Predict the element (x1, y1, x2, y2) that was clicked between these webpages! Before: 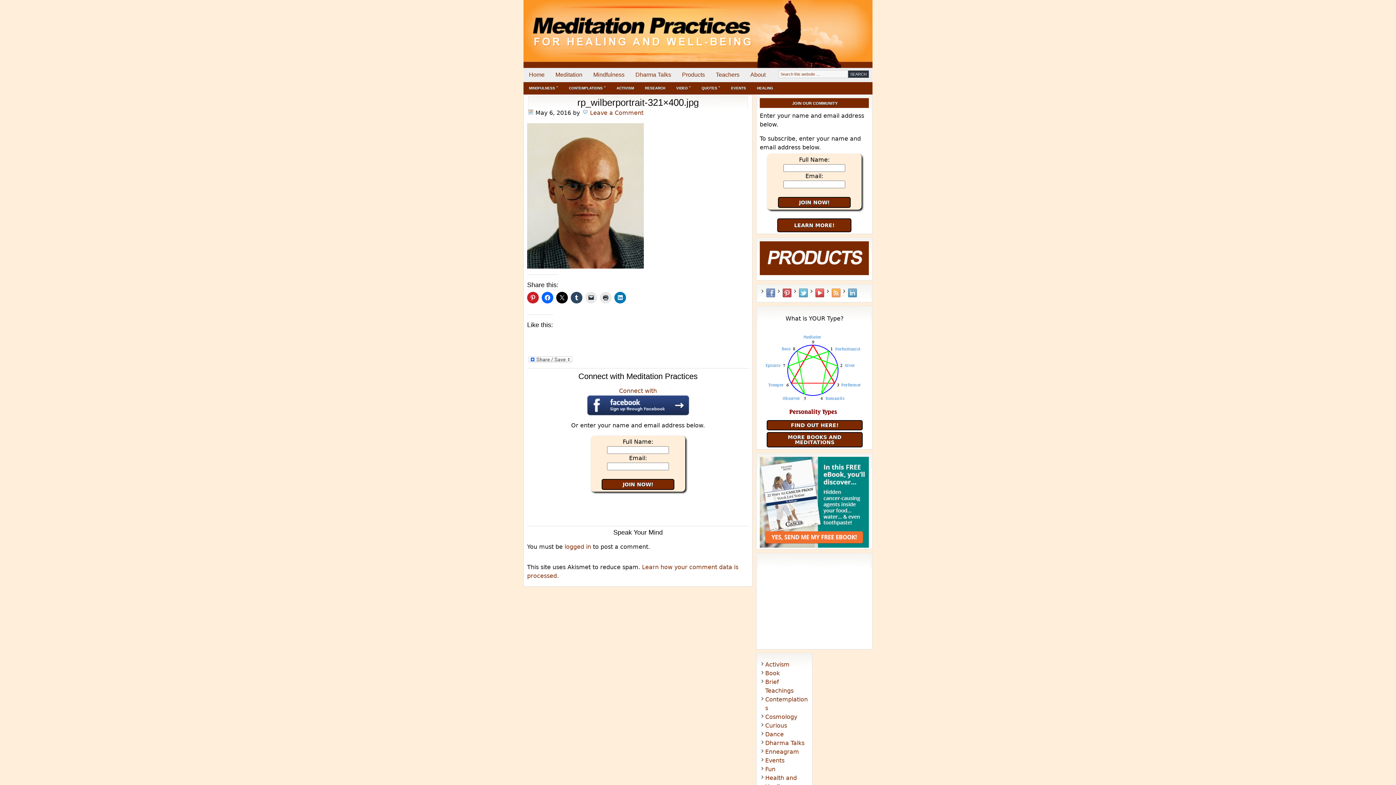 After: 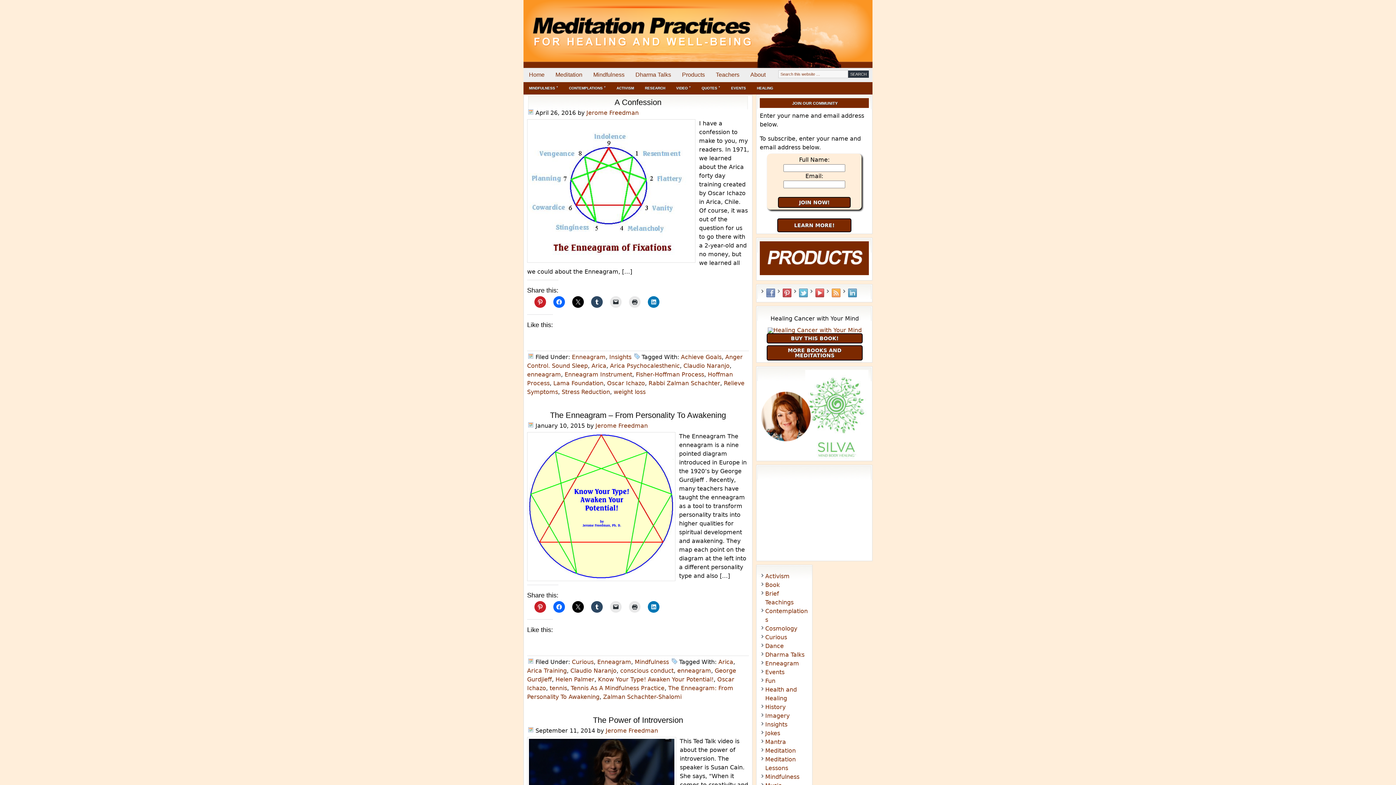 Action: bbox: (765, 748, 799, 755) label: Enneagram